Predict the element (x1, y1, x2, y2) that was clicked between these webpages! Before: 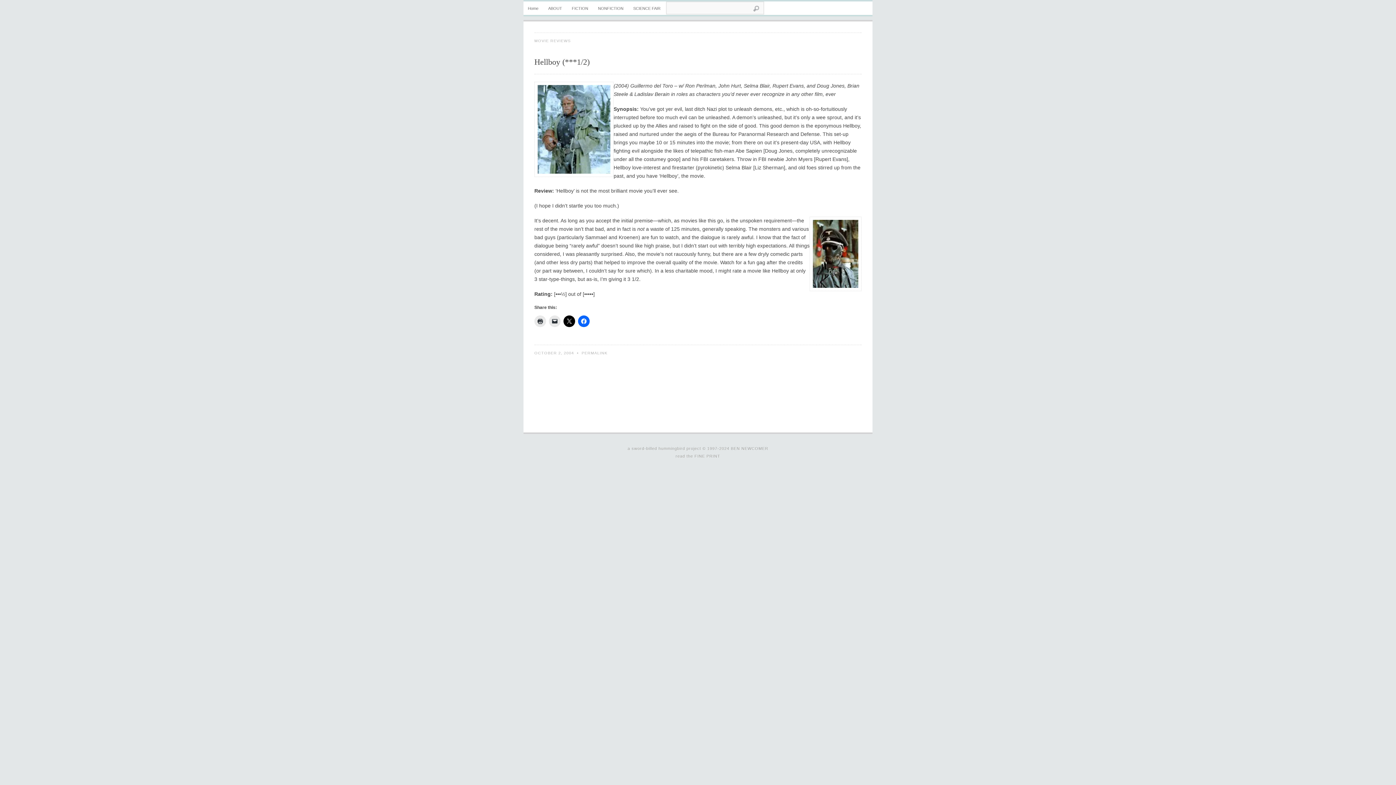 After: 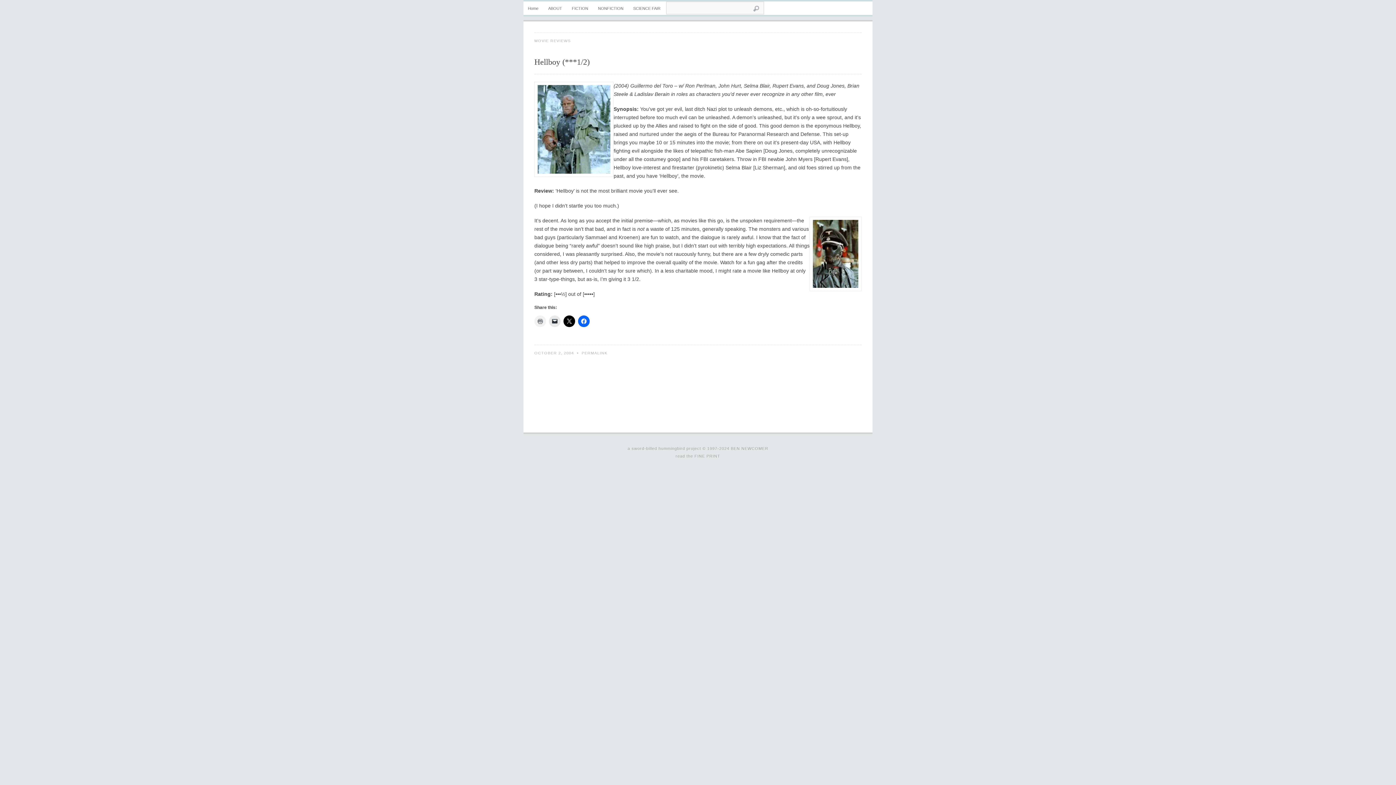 Action: bbox: (534, 315, 546, 327)